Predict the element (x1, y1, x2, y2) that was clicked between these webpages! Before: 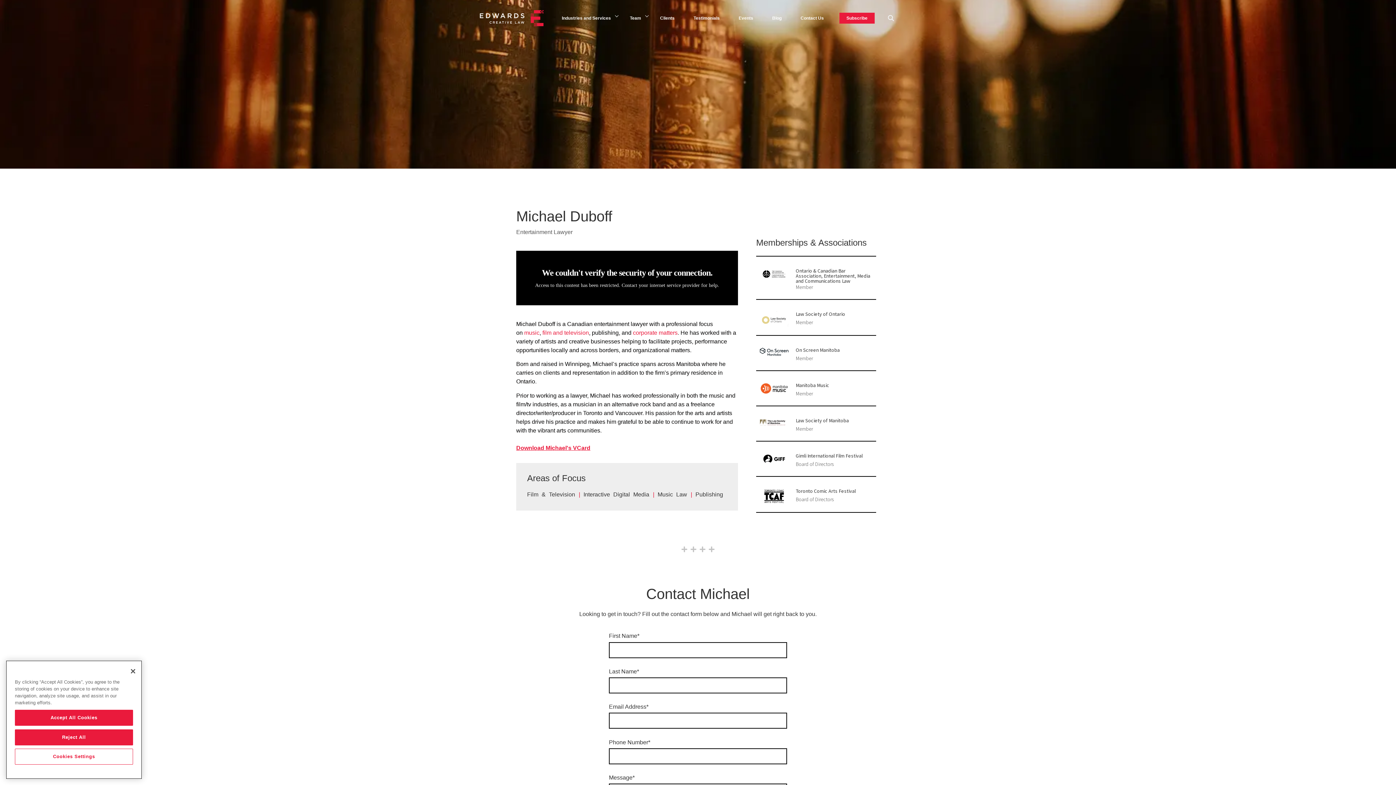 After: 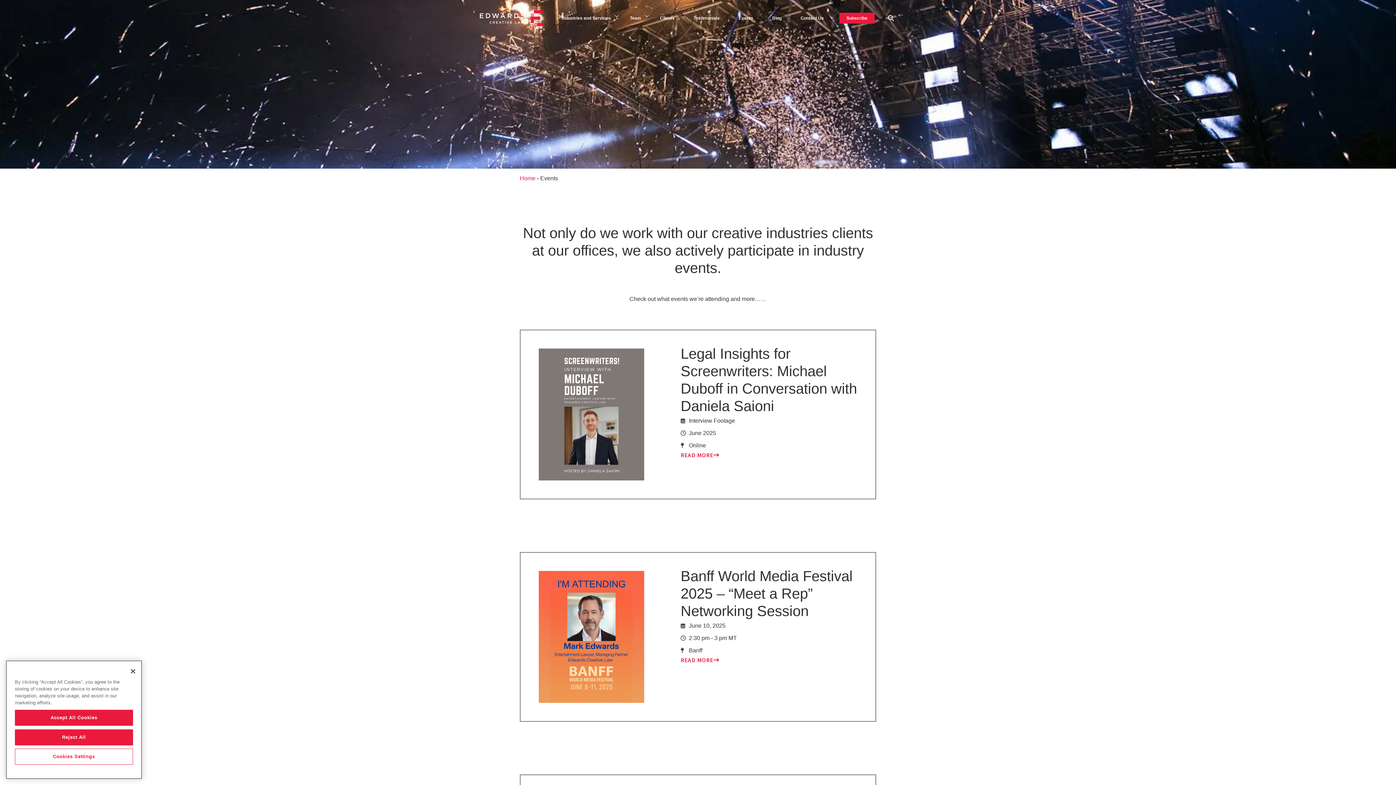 Action: bbox: (735, 12, 756, 23) label: Events